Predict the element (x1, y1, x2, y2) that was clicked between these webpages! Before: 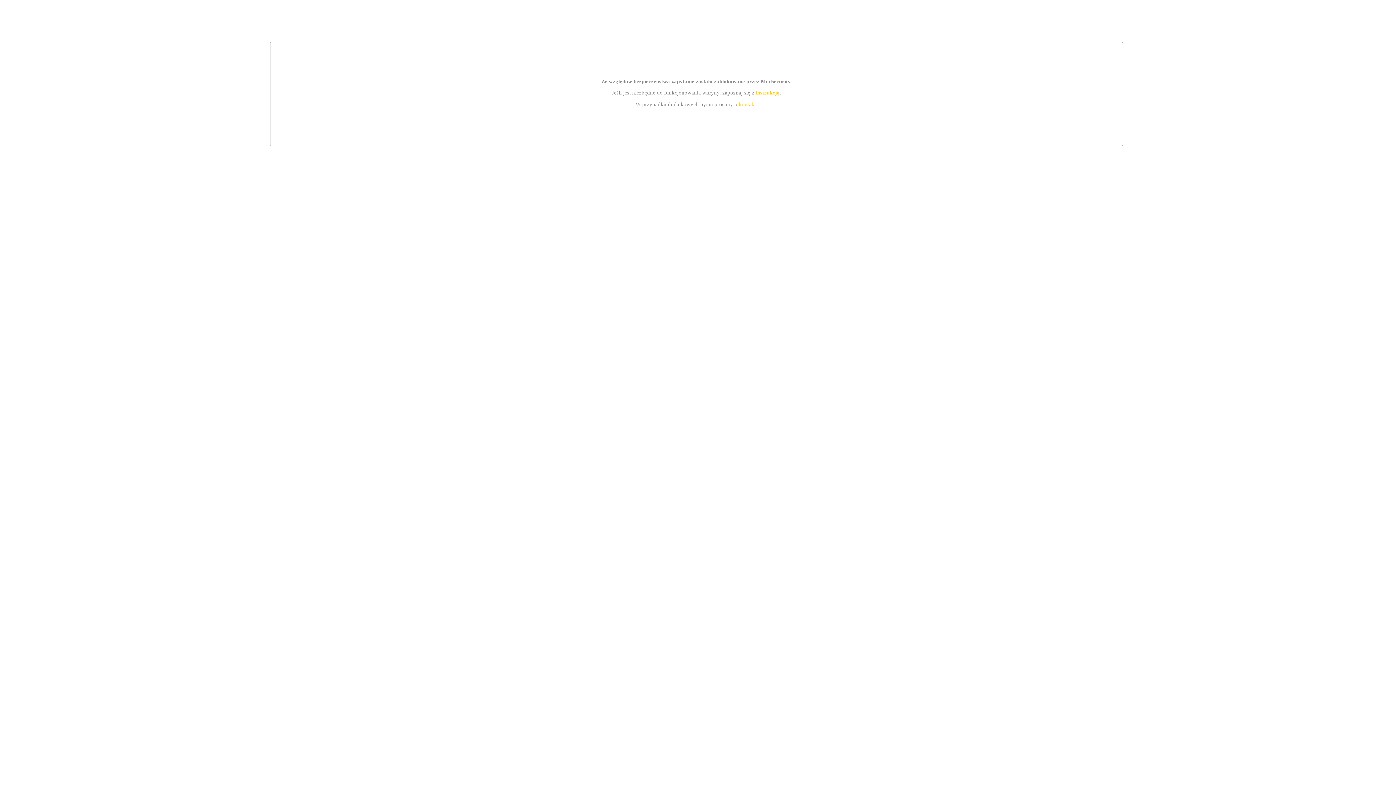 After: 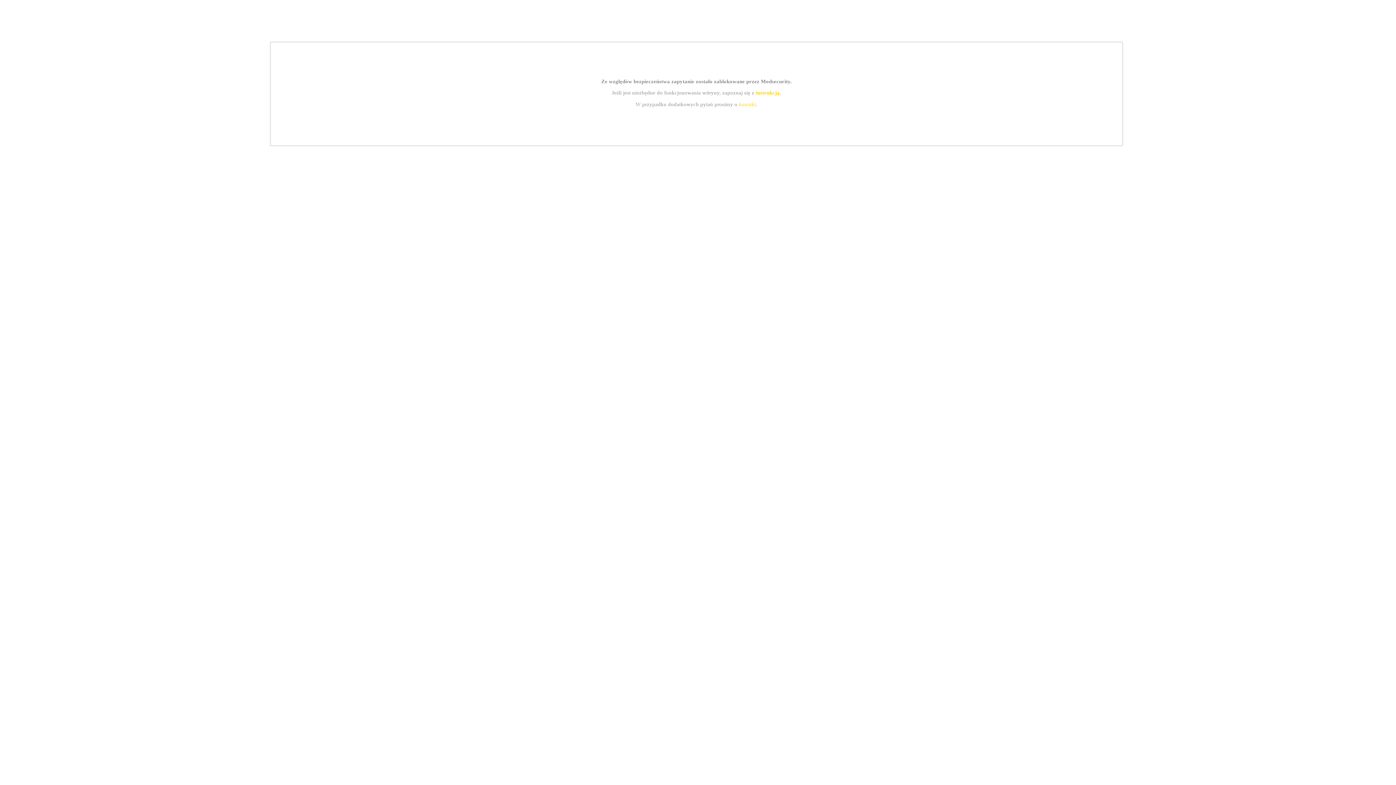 Action: label: kontakt bbox: (739, 101, 756, 107)